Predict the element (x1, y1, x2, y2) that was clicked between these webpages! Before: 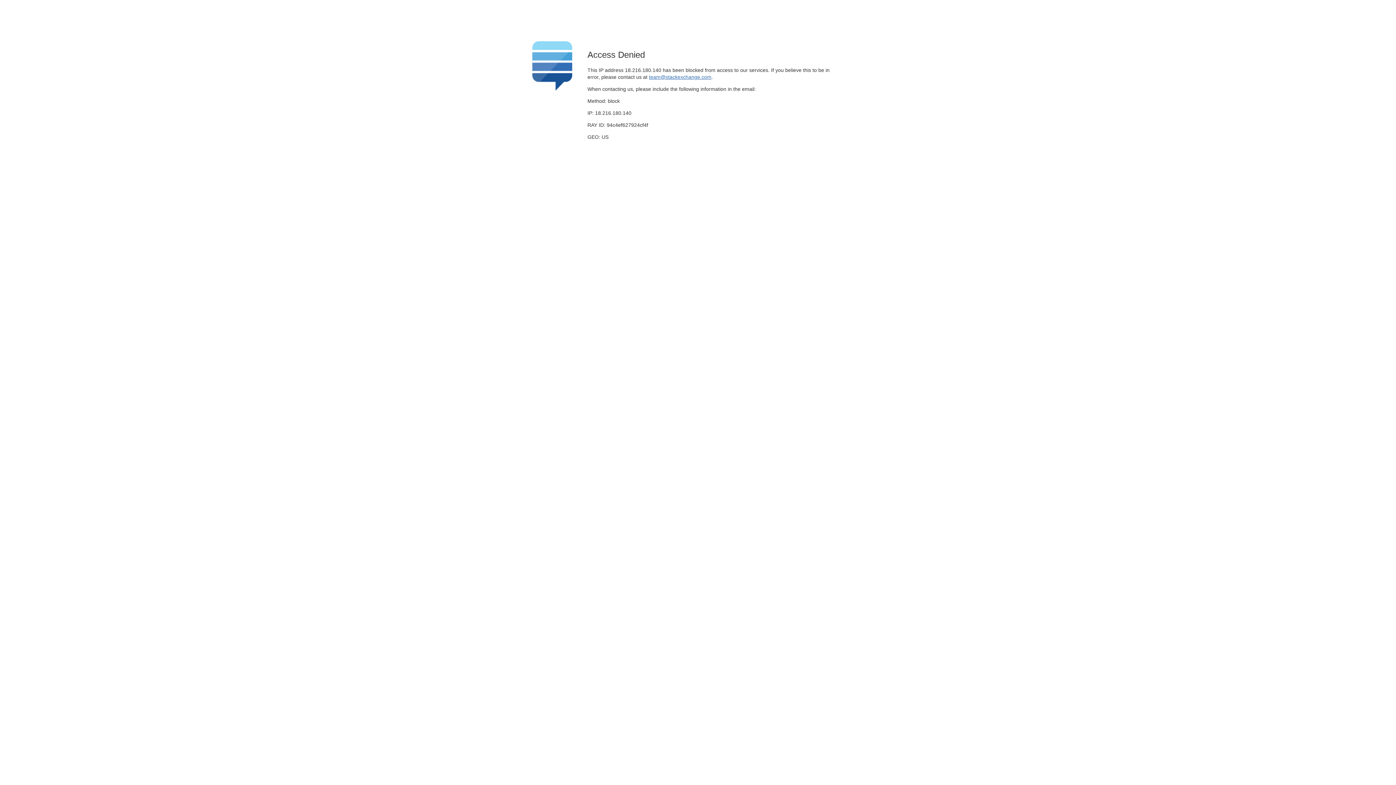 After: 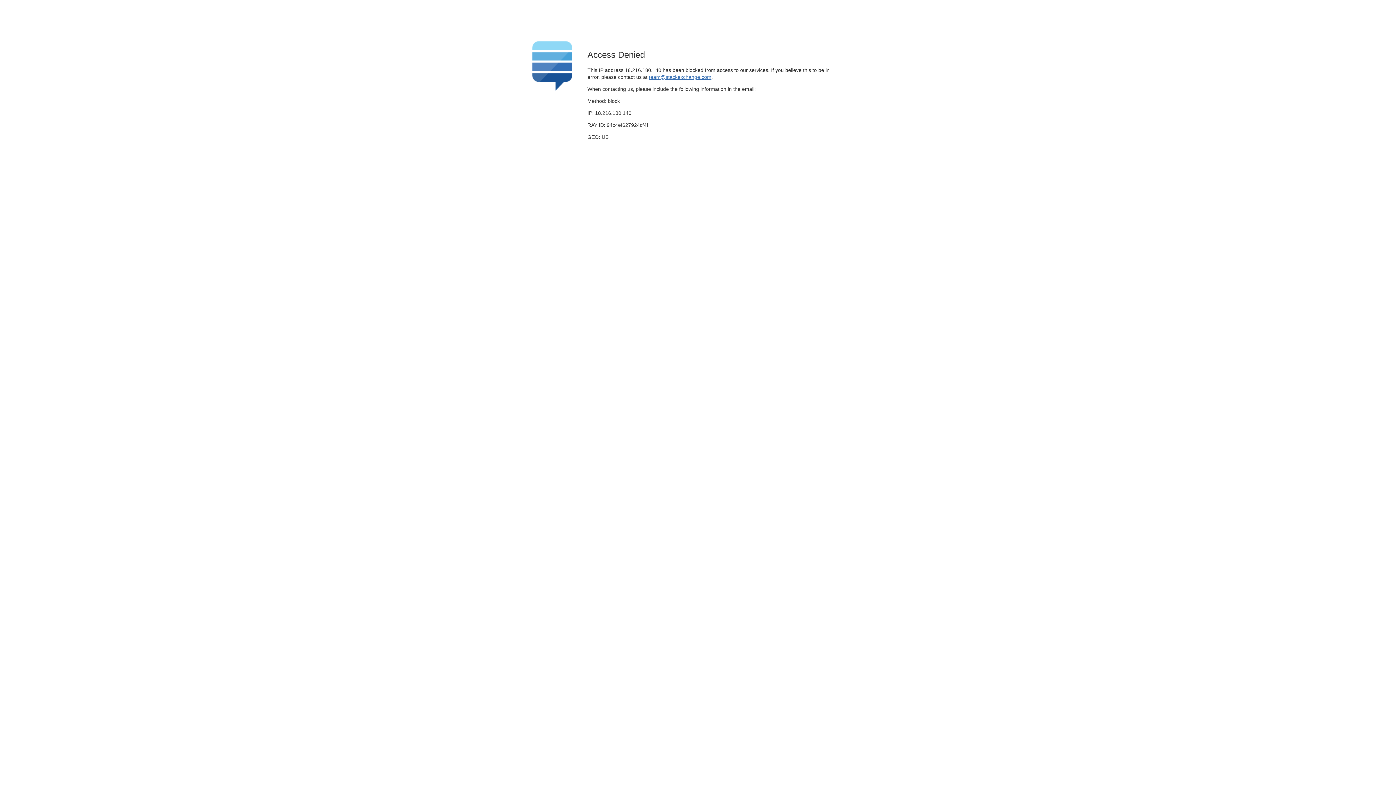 Action: label: team@stackexchange.com bbox: (649, 74, 711, 79)